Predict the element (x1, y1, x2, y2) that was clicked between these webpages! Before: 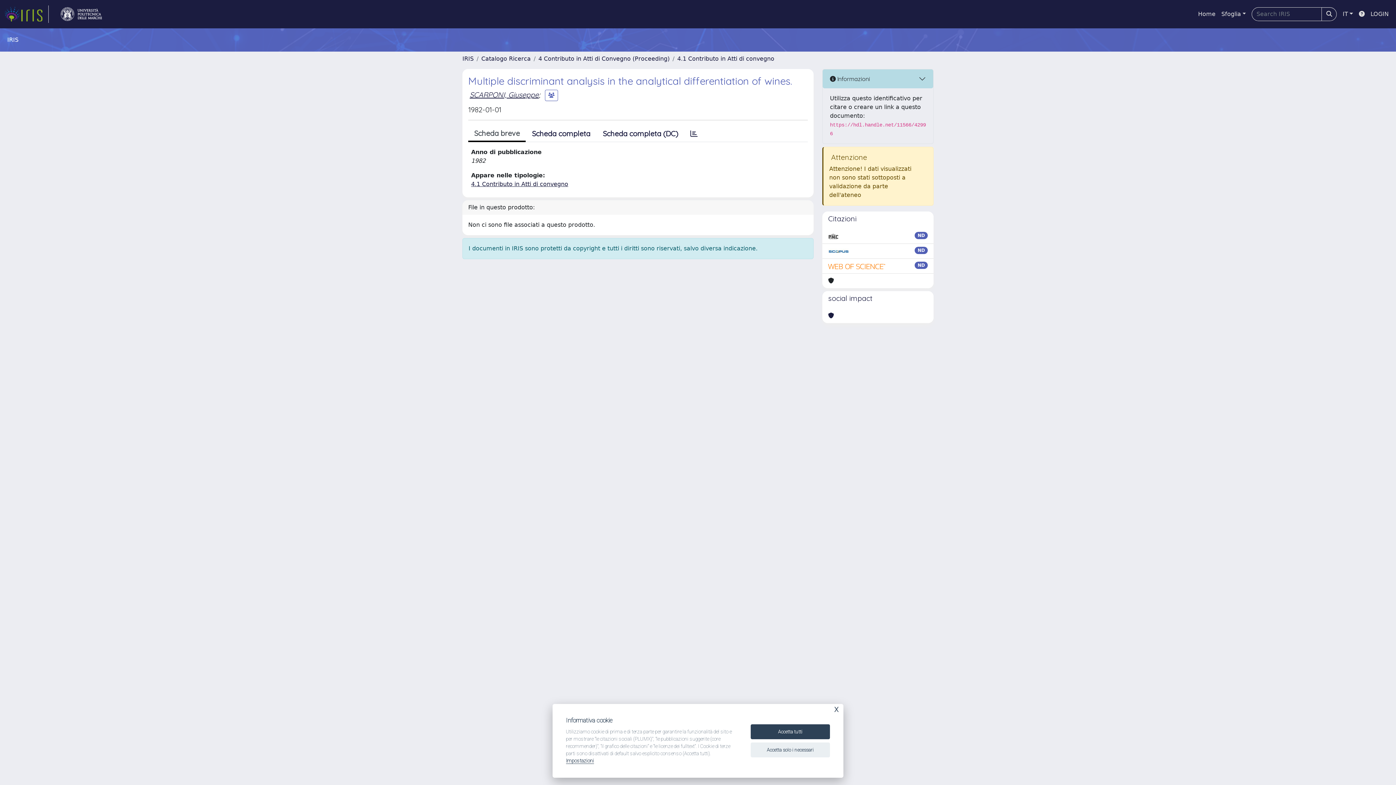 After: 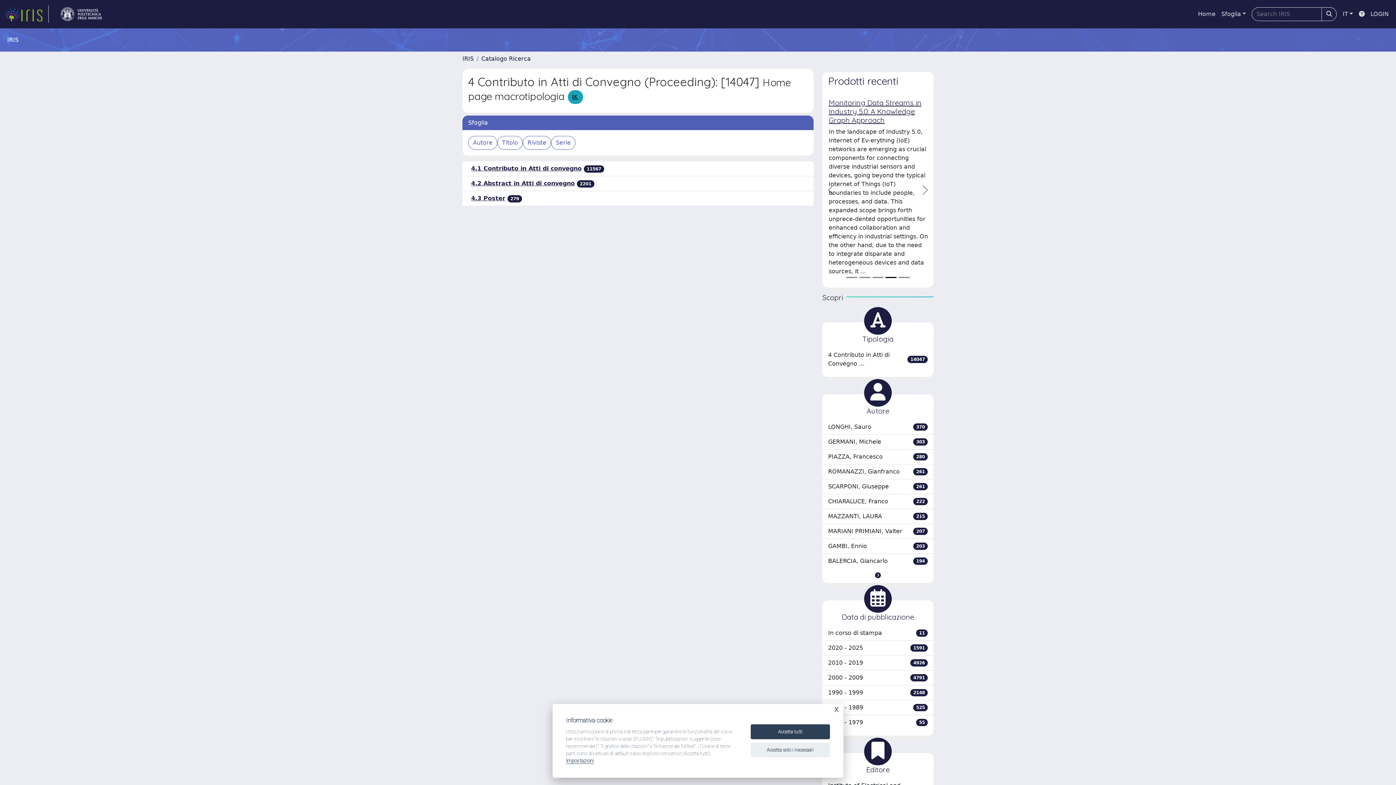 Action: label: 4 Contributo in Atti di Convegno (Proceeding) bbox: (538, 55, 669, 62)